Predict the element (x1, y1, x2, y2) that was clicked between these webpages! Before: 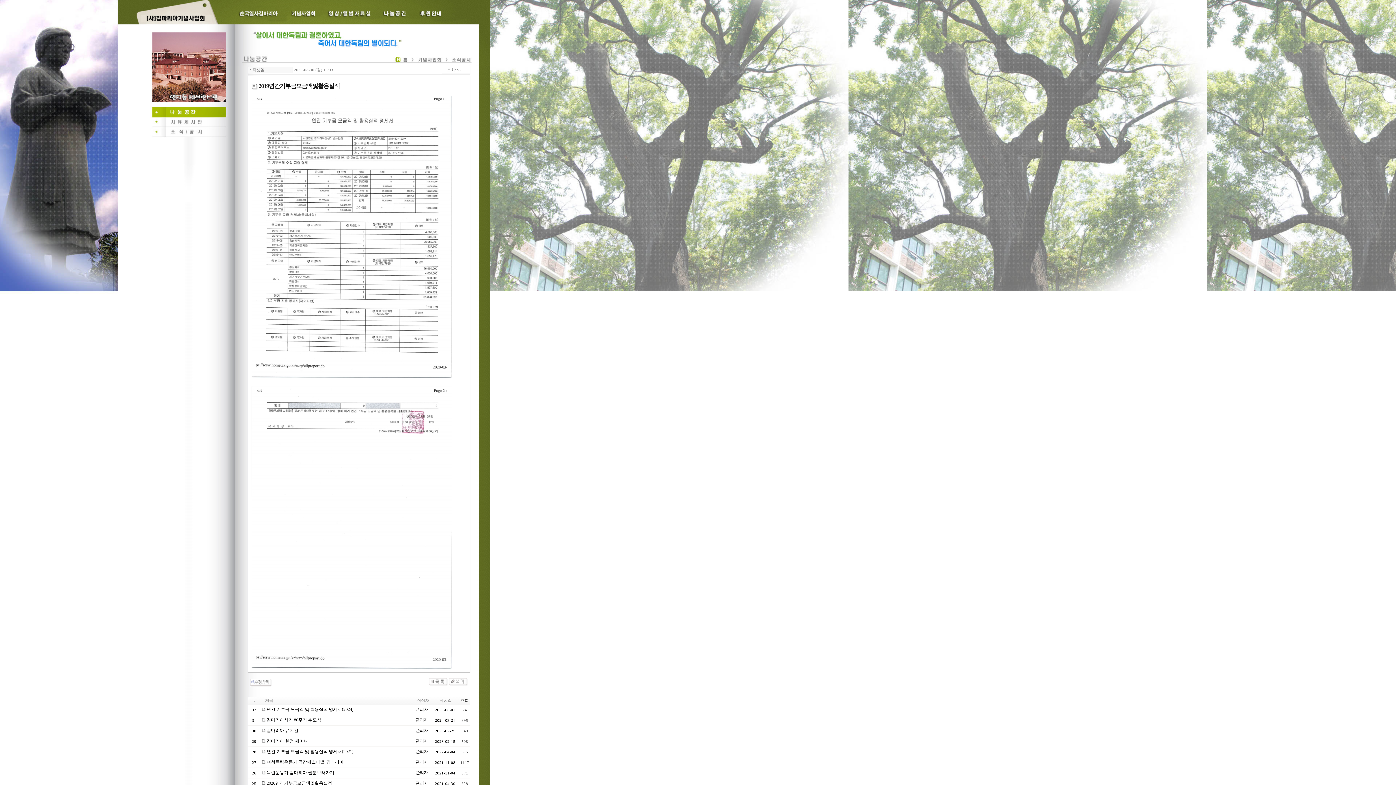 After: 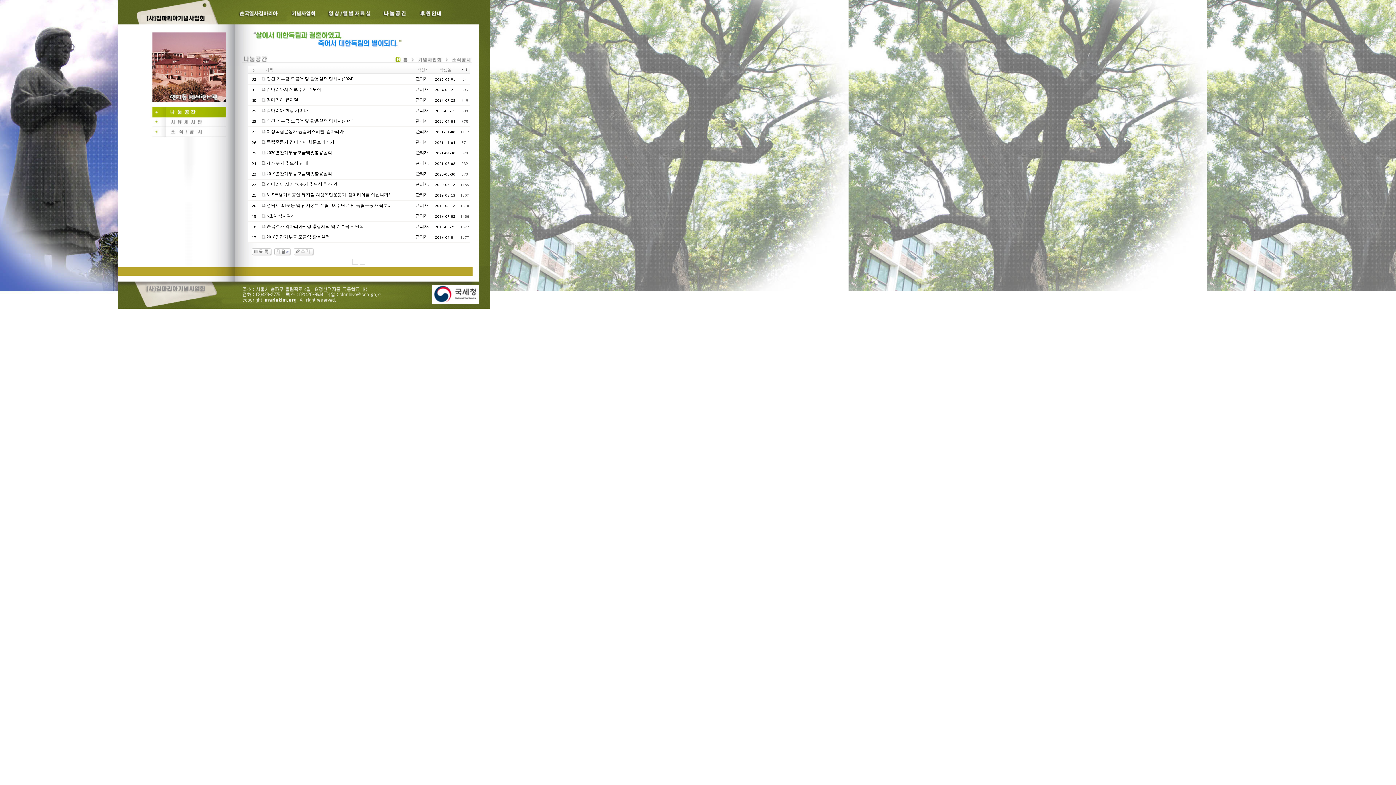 Action: bbox: (428, 682, 447, 687)